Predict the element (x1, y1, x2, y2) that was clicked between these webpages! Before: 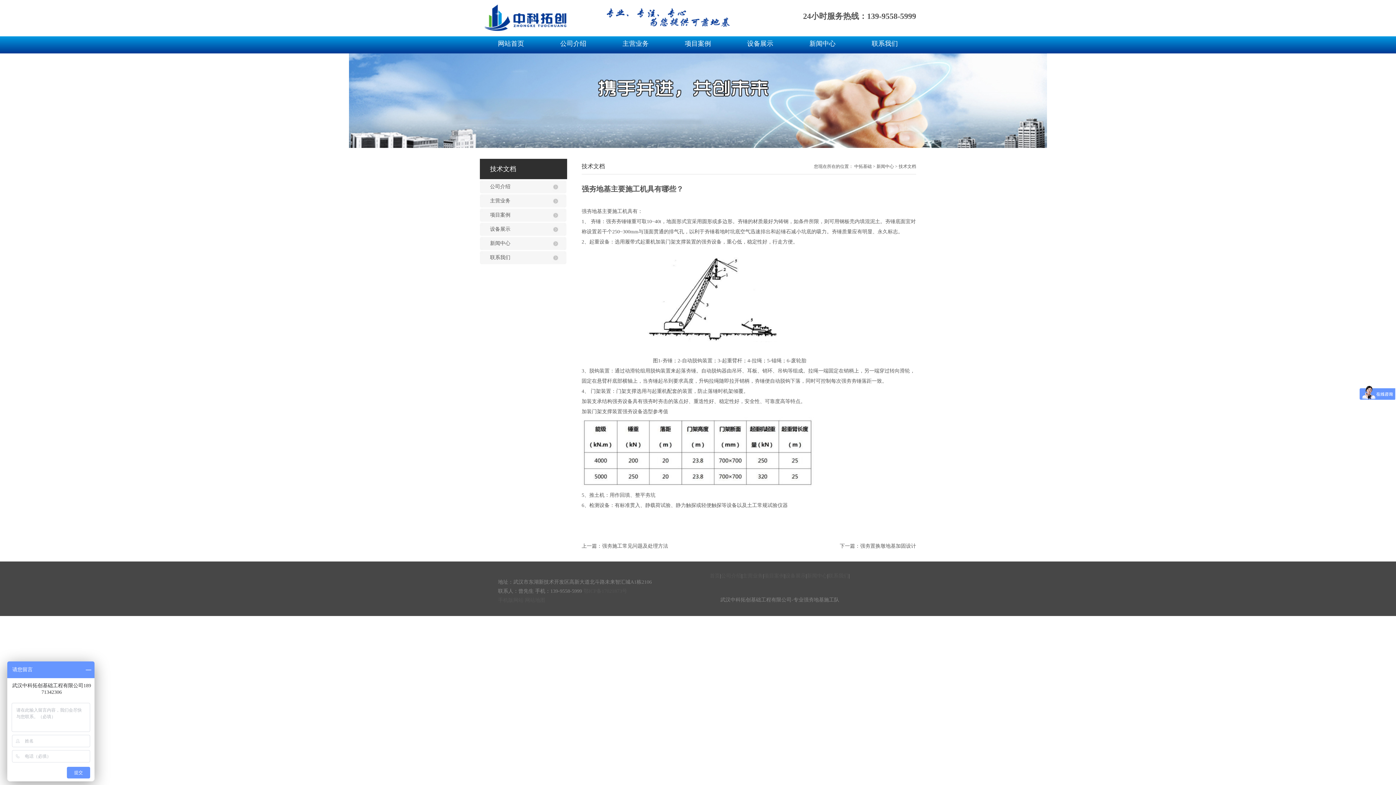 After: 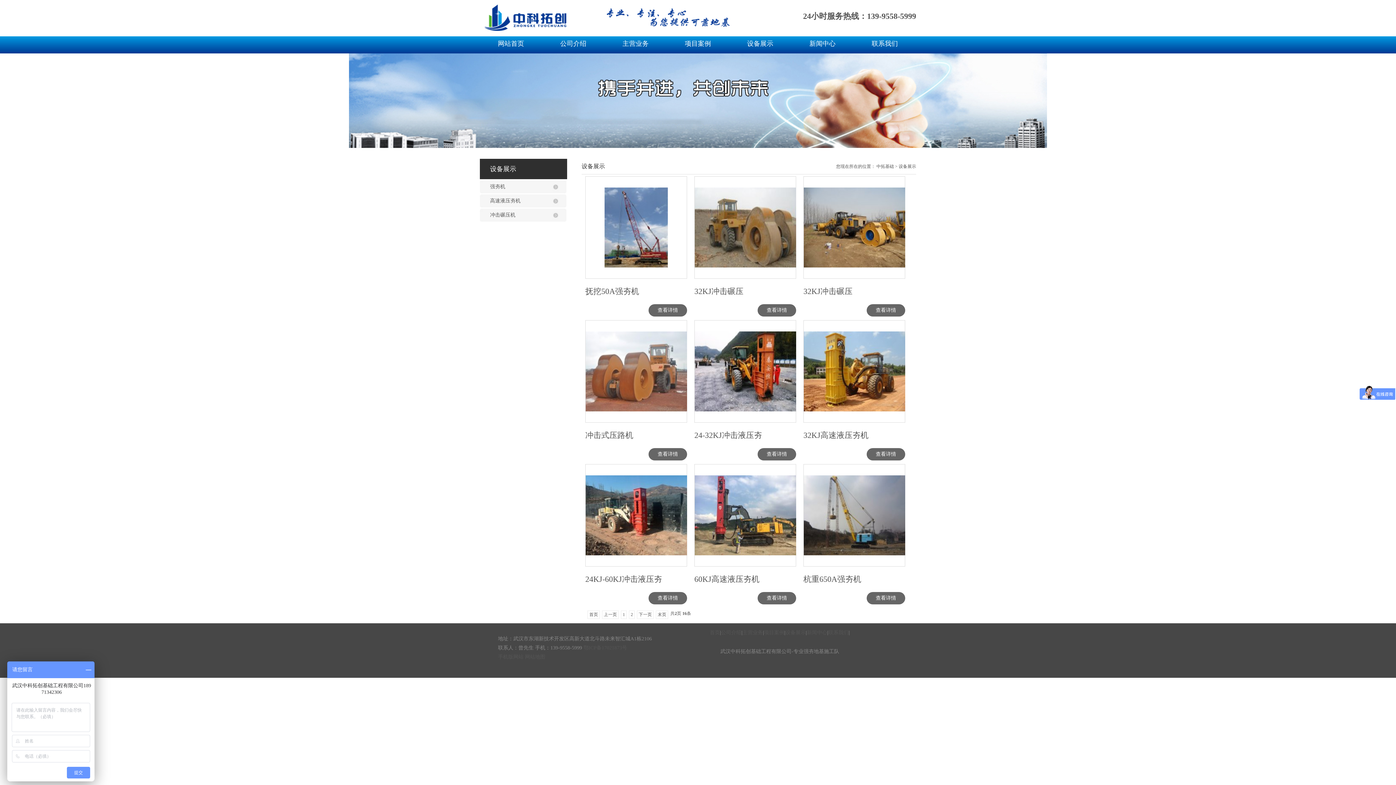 Action: label: 设备展示 bbox: (729, 36, 791, 52)